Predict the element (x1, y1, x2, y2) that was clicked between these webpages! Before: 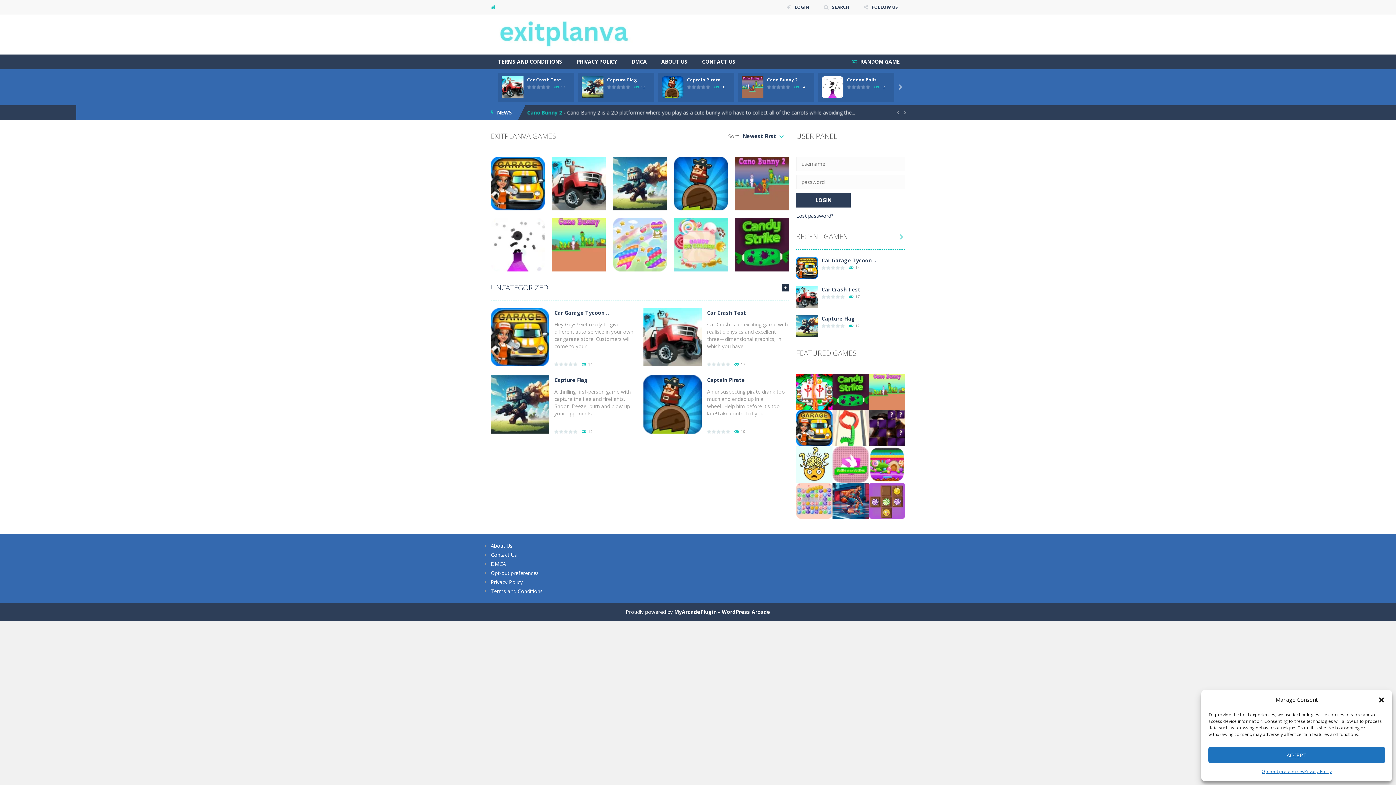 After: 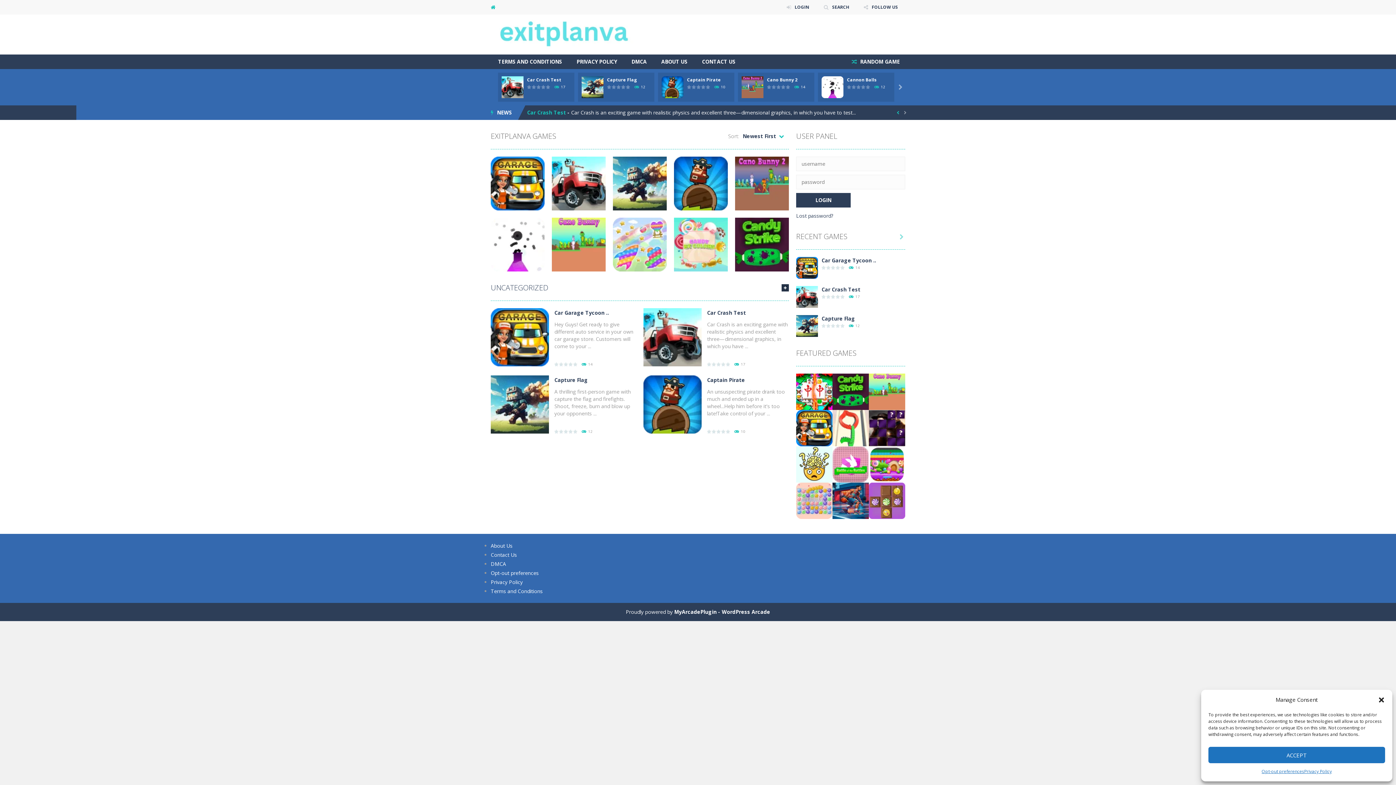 Action: bbox: (894, 109, 901, 116) label: 